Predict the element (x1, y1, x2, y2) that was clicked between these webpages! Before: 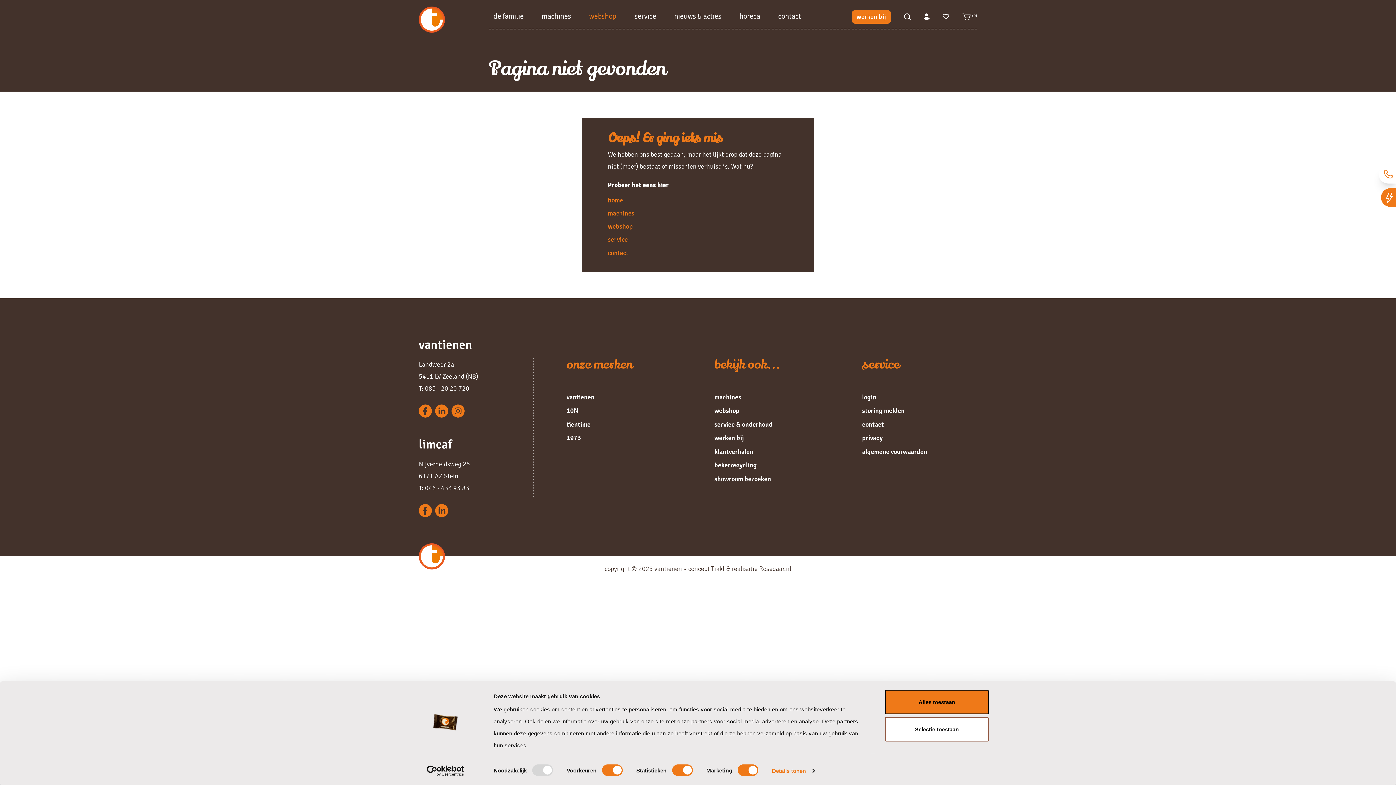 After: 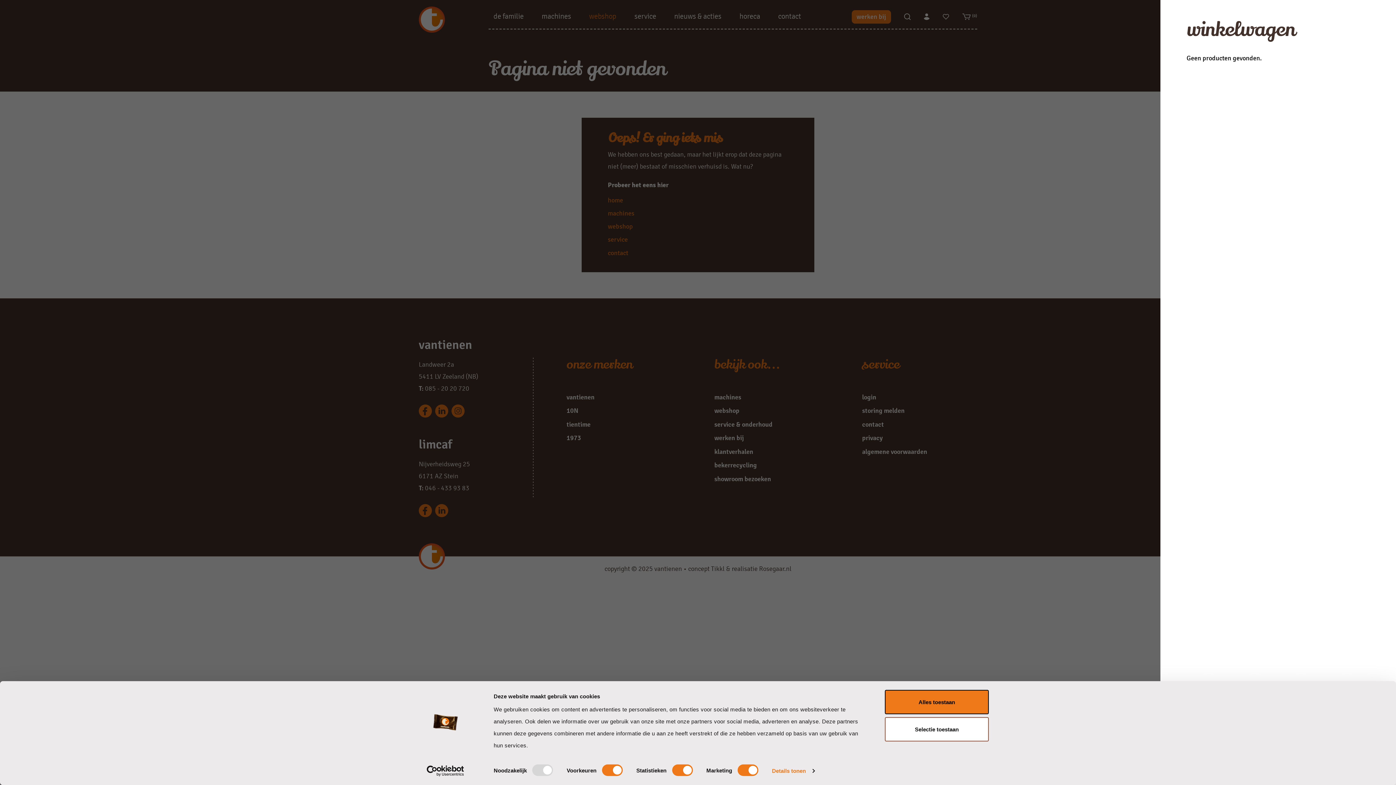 Action: label: (0) bbox: (962, 10, 977, 23)